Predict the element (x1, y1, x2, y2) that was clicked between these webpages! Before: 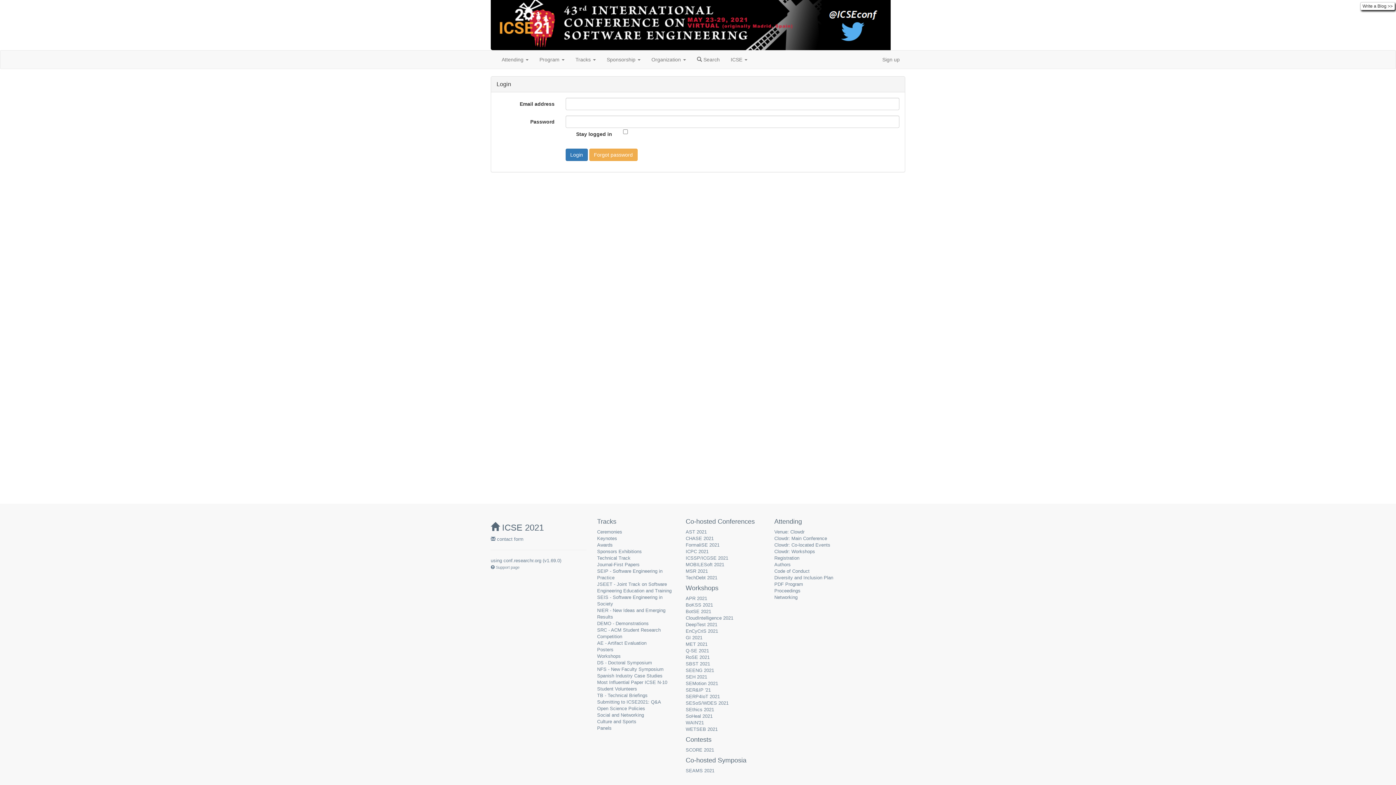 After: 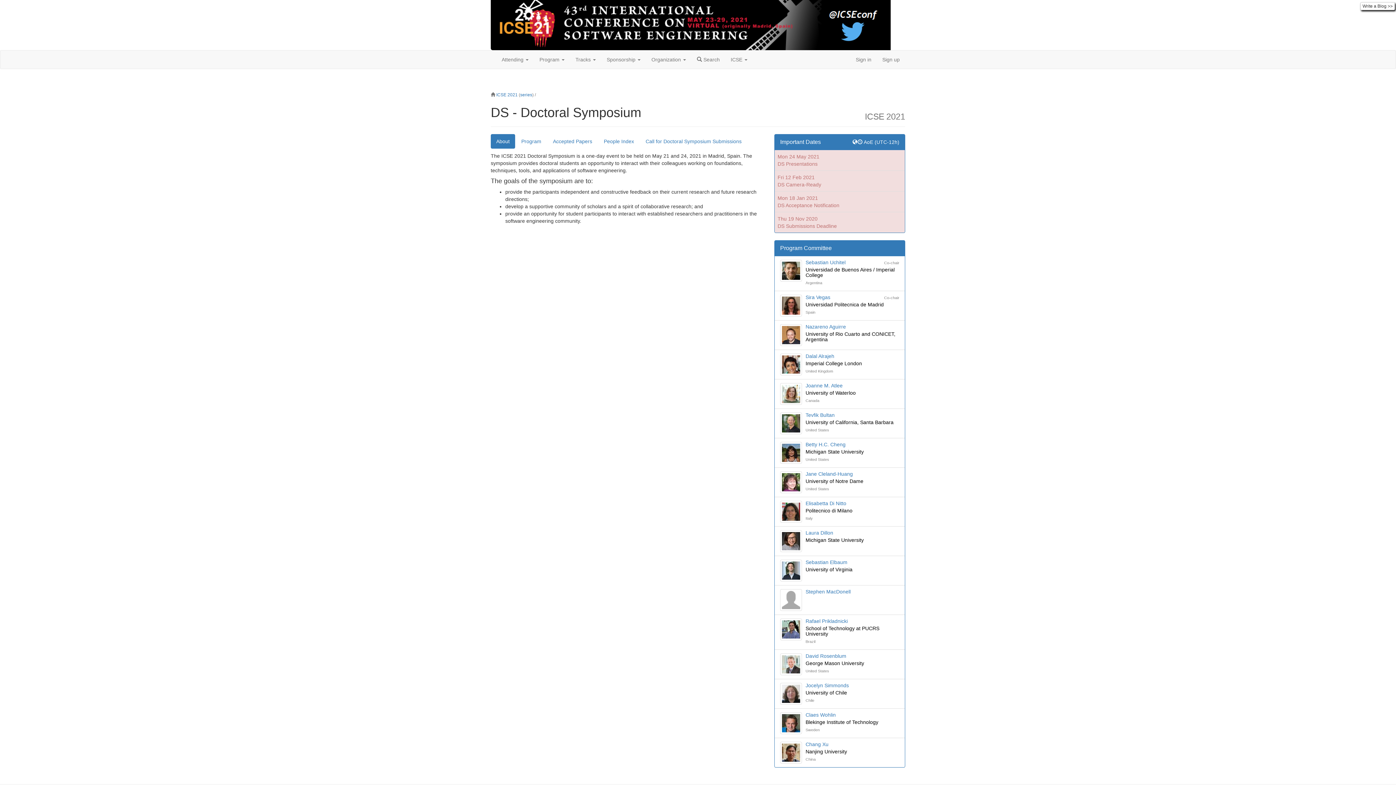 Action: bbox: (597, 660, 652, 665) label: DS - Doctoral Symposium